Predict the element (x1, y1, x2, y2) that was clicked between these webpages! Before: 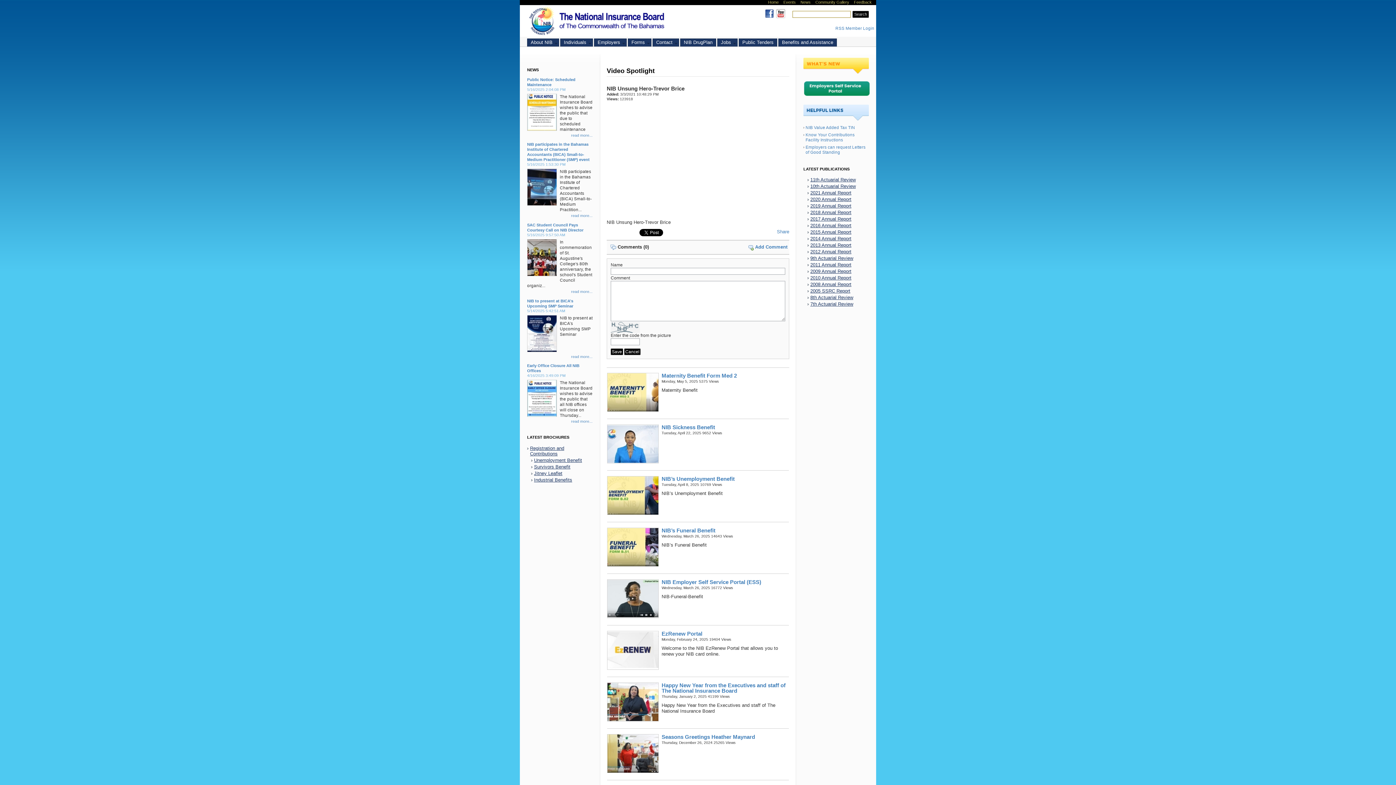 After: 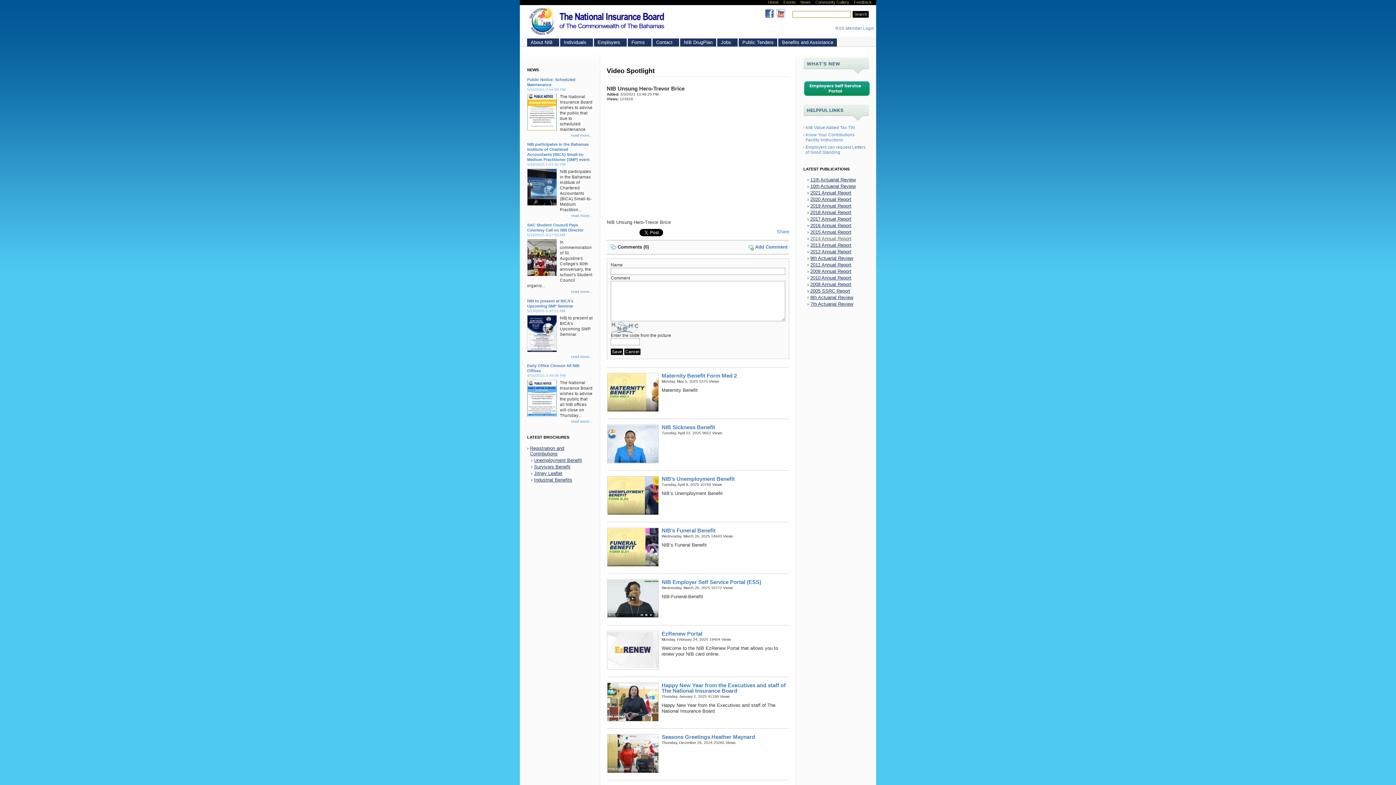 Action: label: 2014 Annual Report bbox: (807, 236, 851, 241)